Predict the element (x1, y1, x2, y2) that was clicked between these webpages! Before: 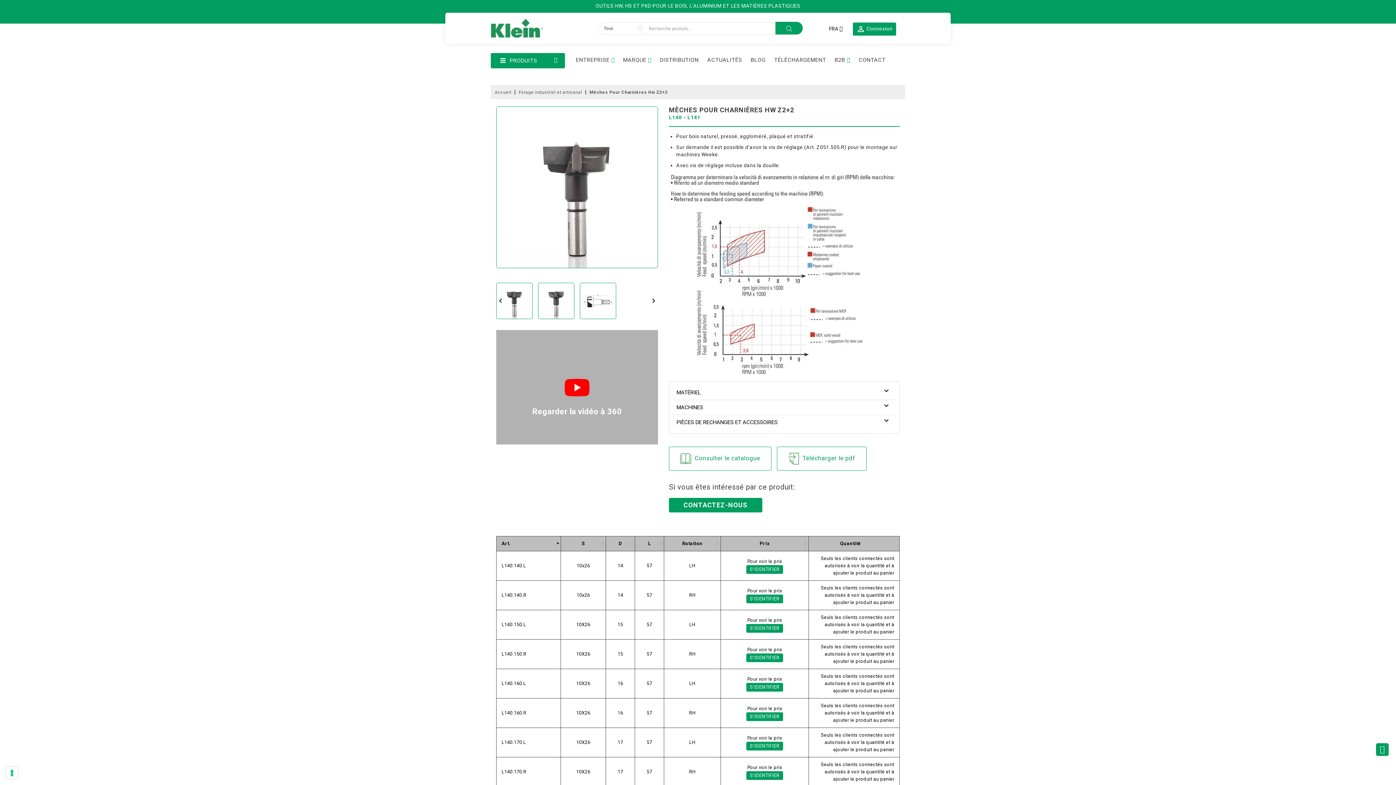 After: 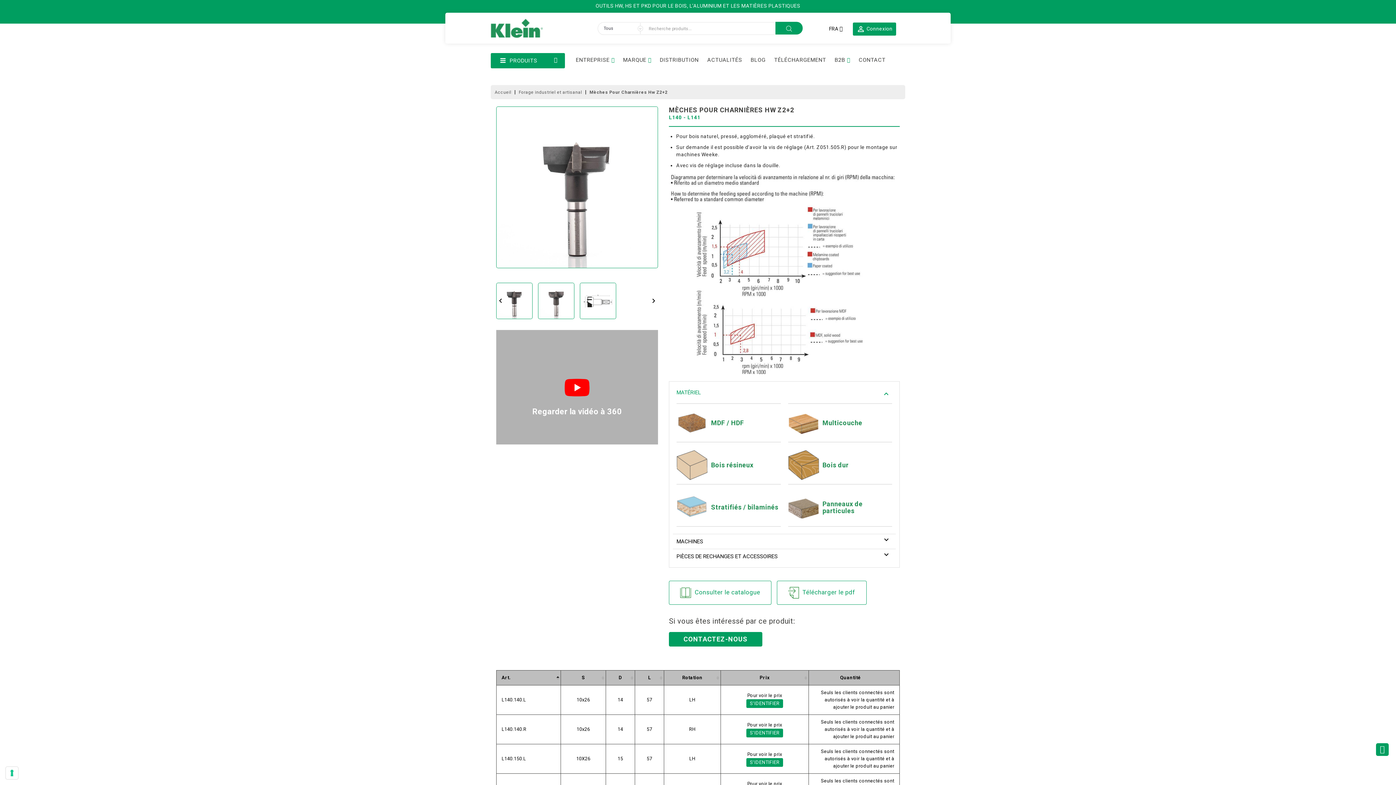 Action: bbox: (673, 385, 895, 400) label: MATÉRIEL